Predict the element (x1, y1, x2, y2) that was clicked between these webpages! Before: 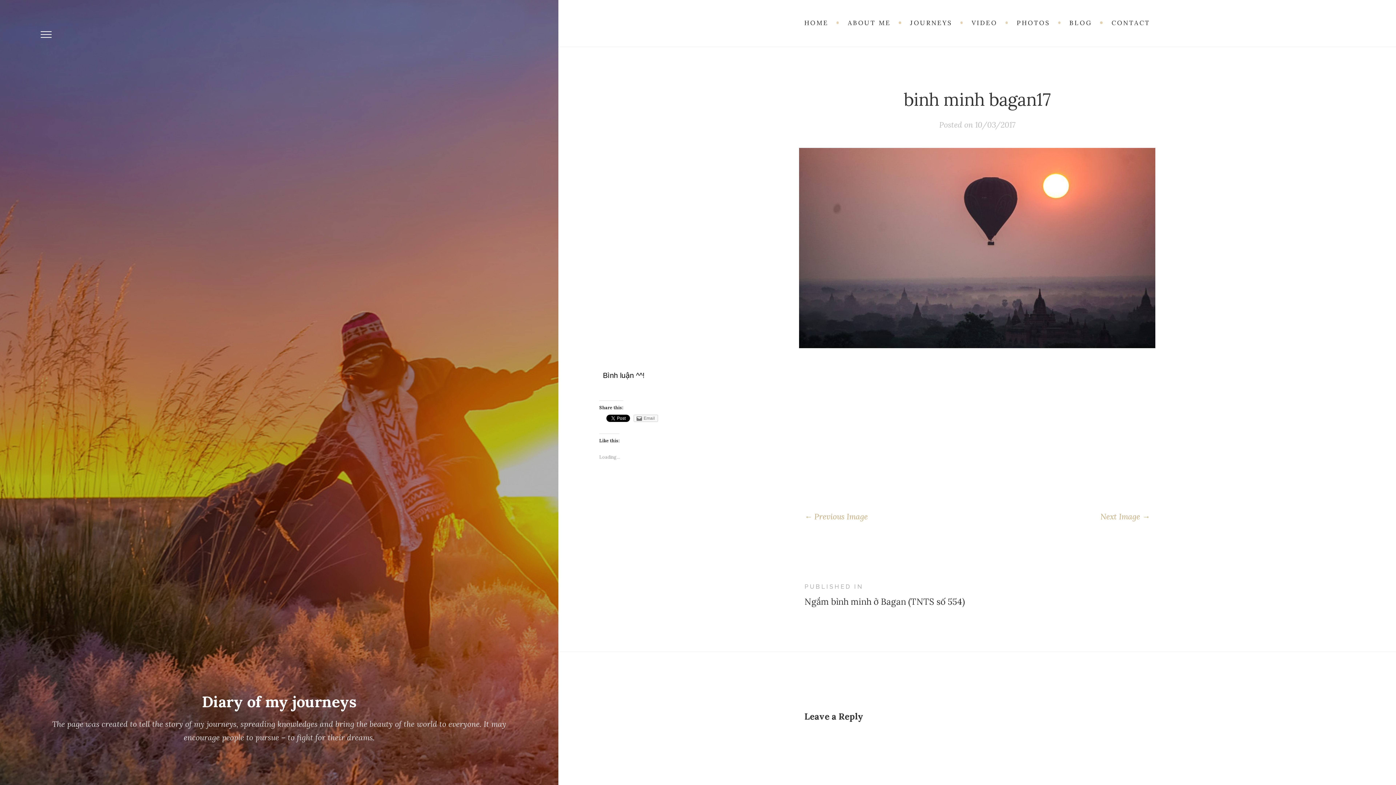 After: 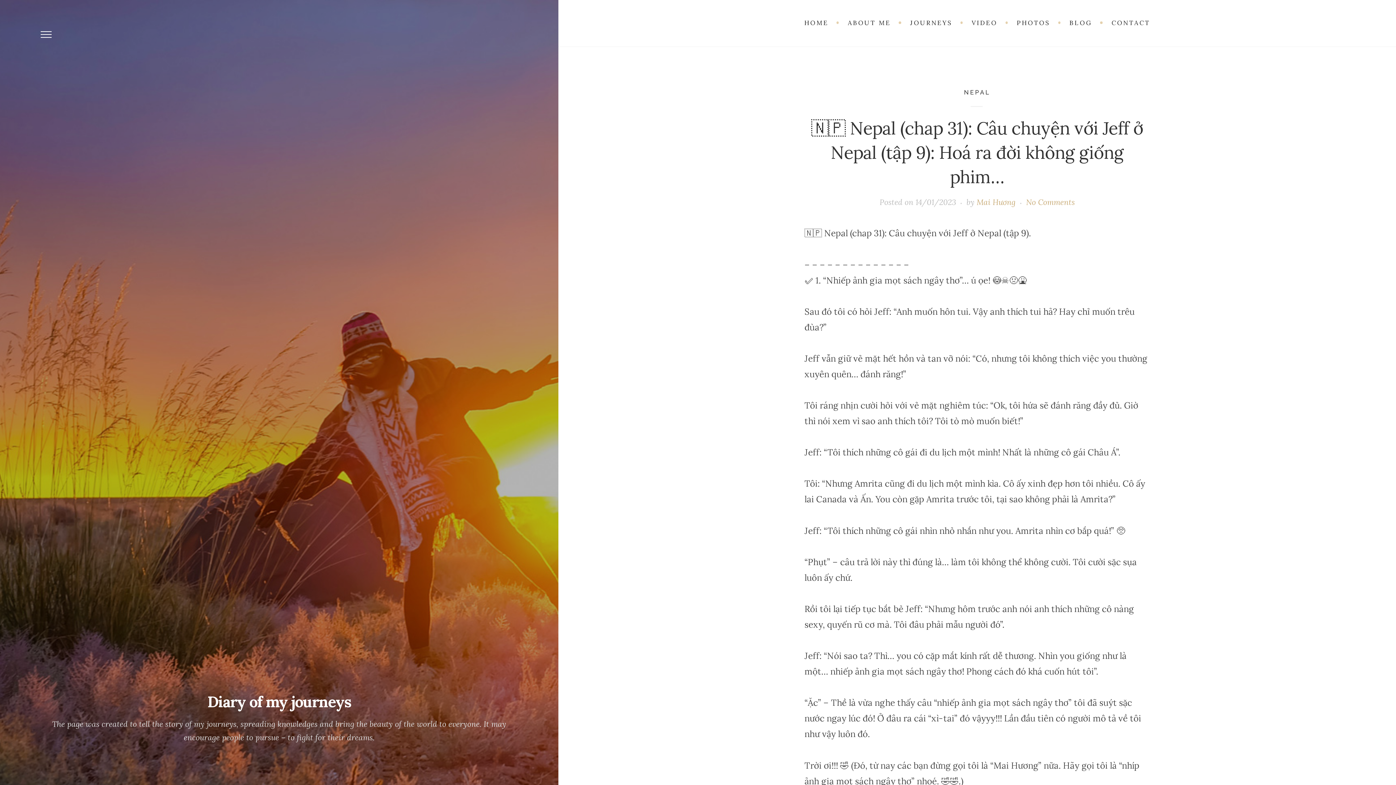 Action: bbox: (202, 692, 356, 712) label: Diary of my journeys